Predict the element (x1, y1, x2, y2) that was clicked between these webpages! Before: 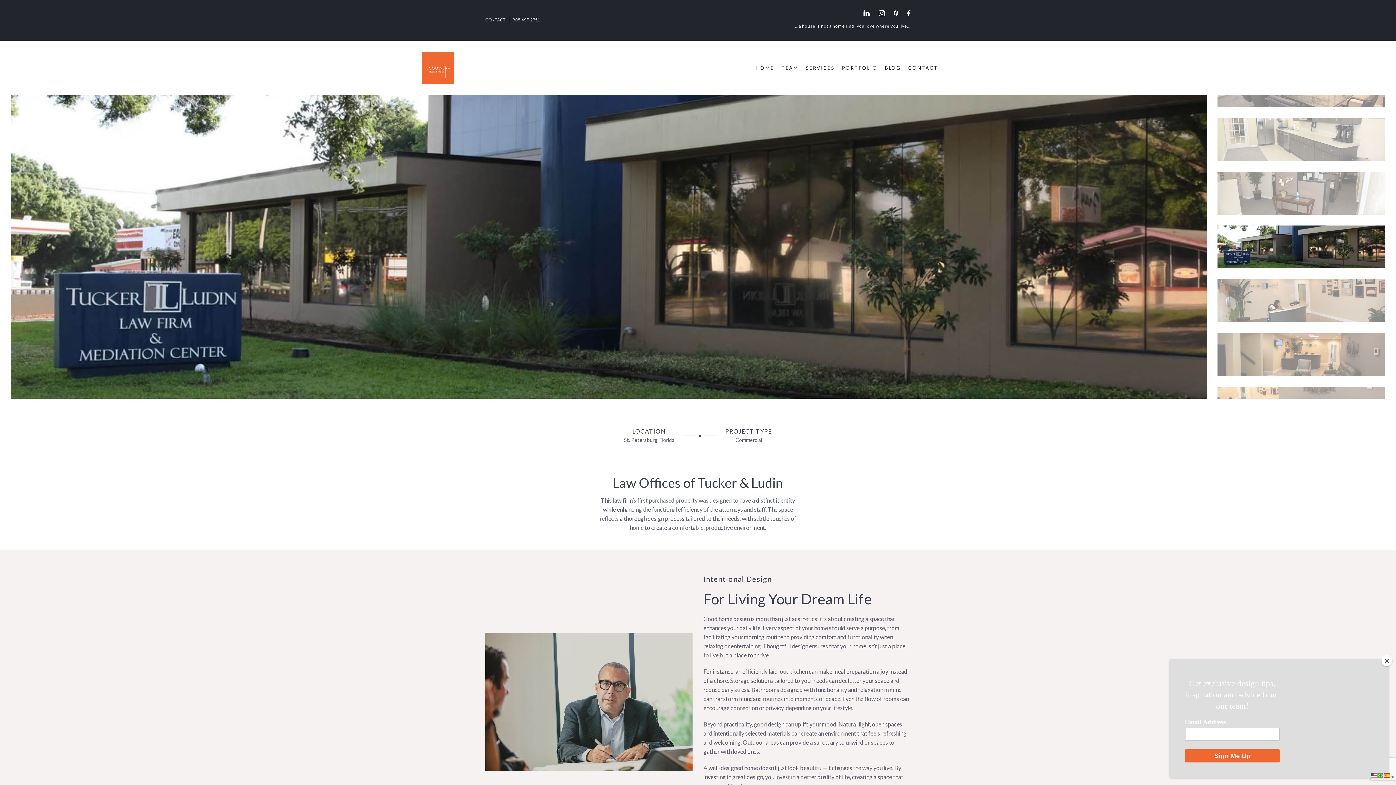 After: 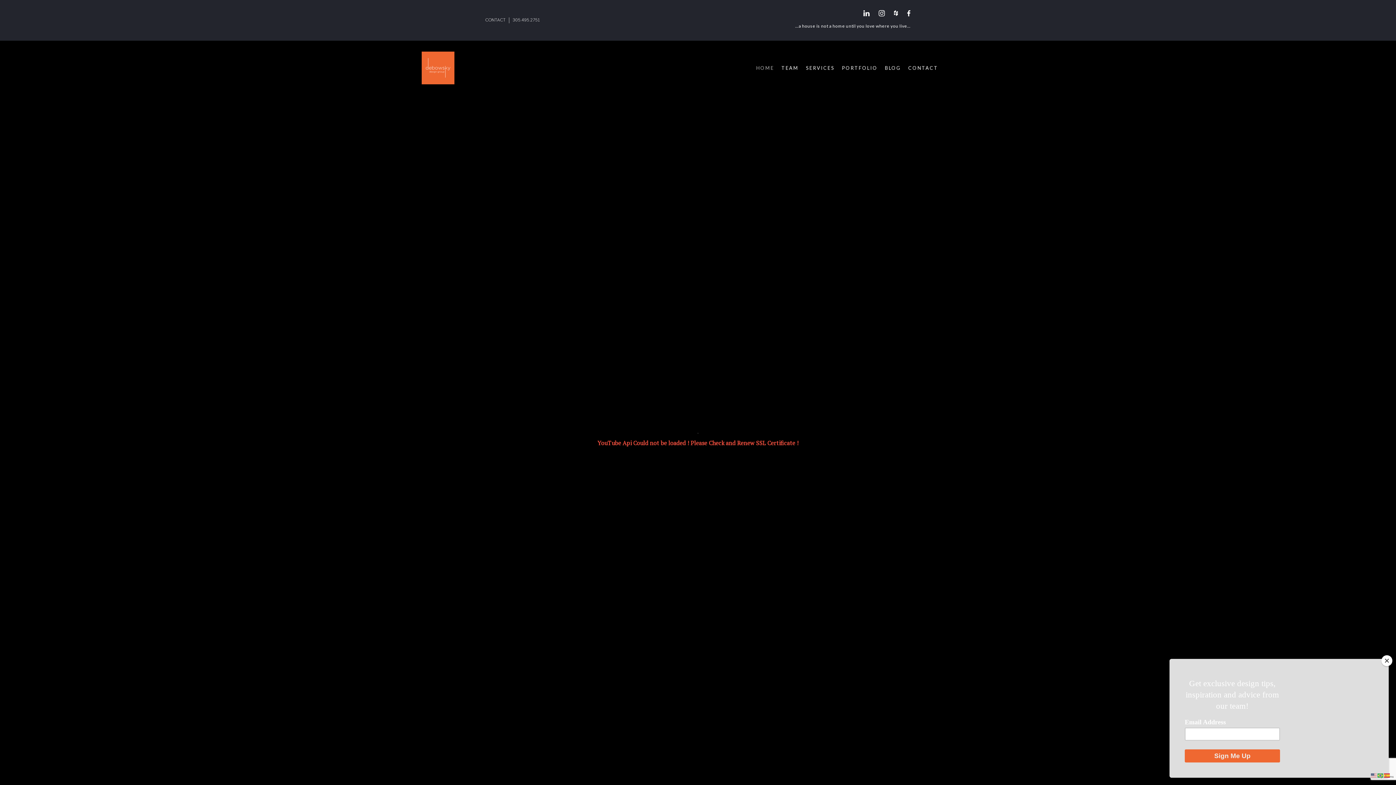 Action: bbox: (421, 51, 454, 84)